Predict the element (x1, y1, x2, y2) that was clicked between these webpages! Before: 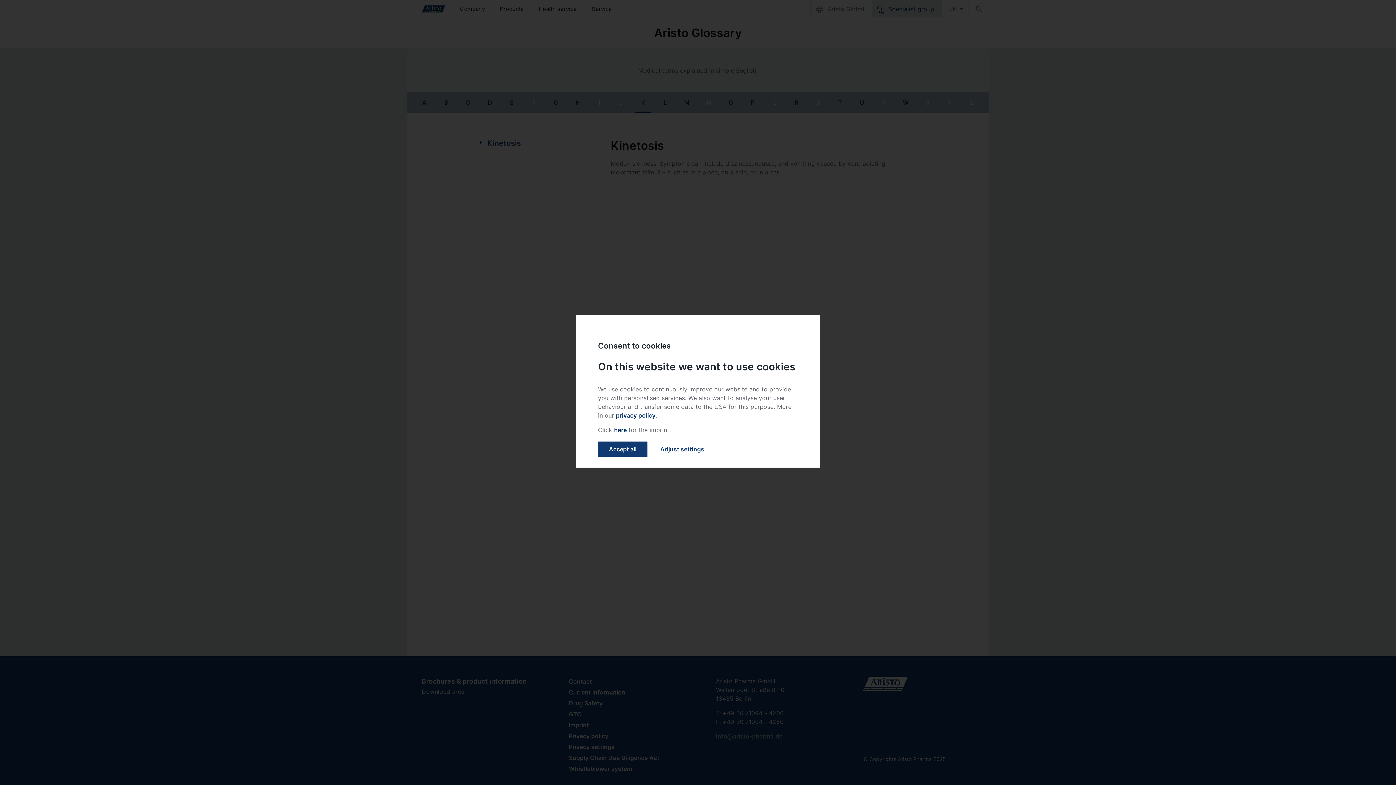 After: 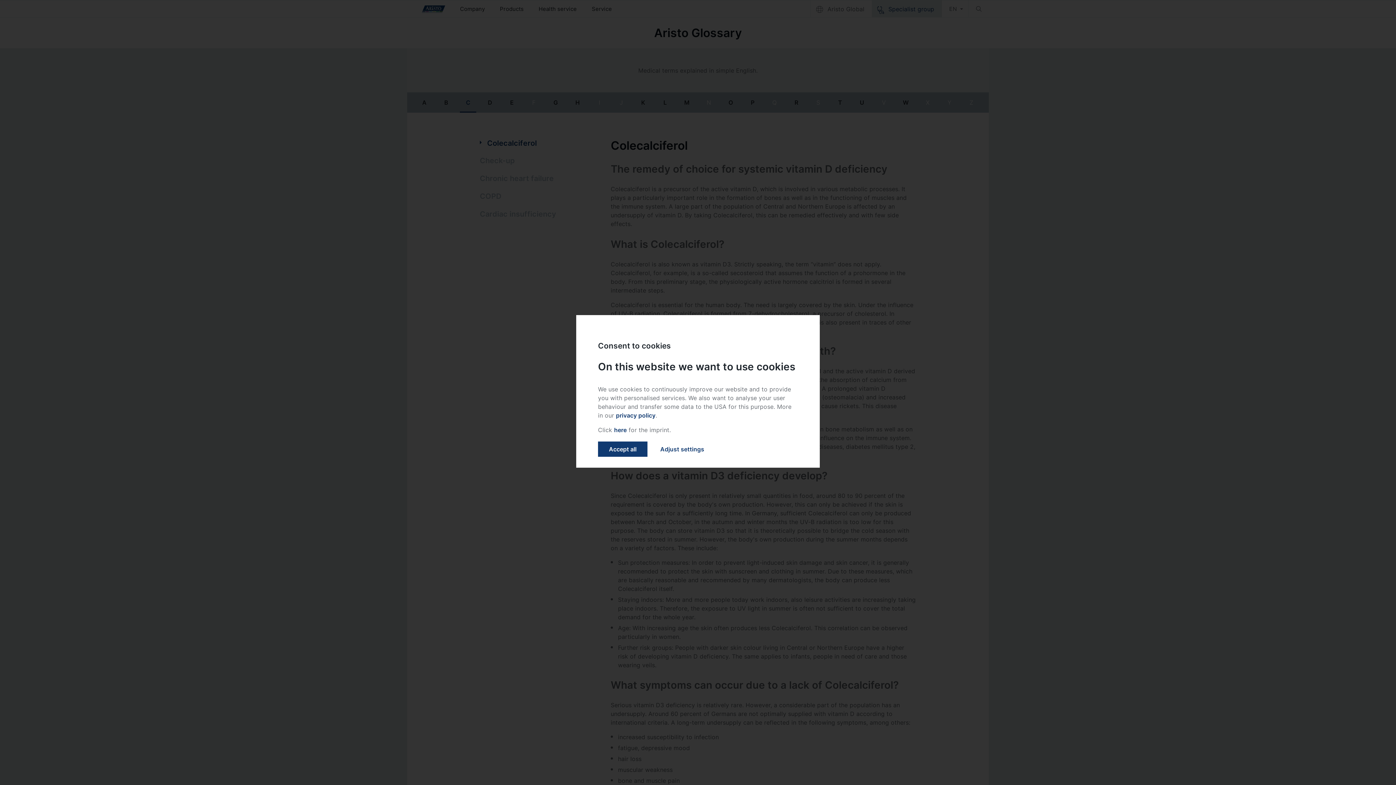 Action: label: C bbox: (460, 92, 476, 112)